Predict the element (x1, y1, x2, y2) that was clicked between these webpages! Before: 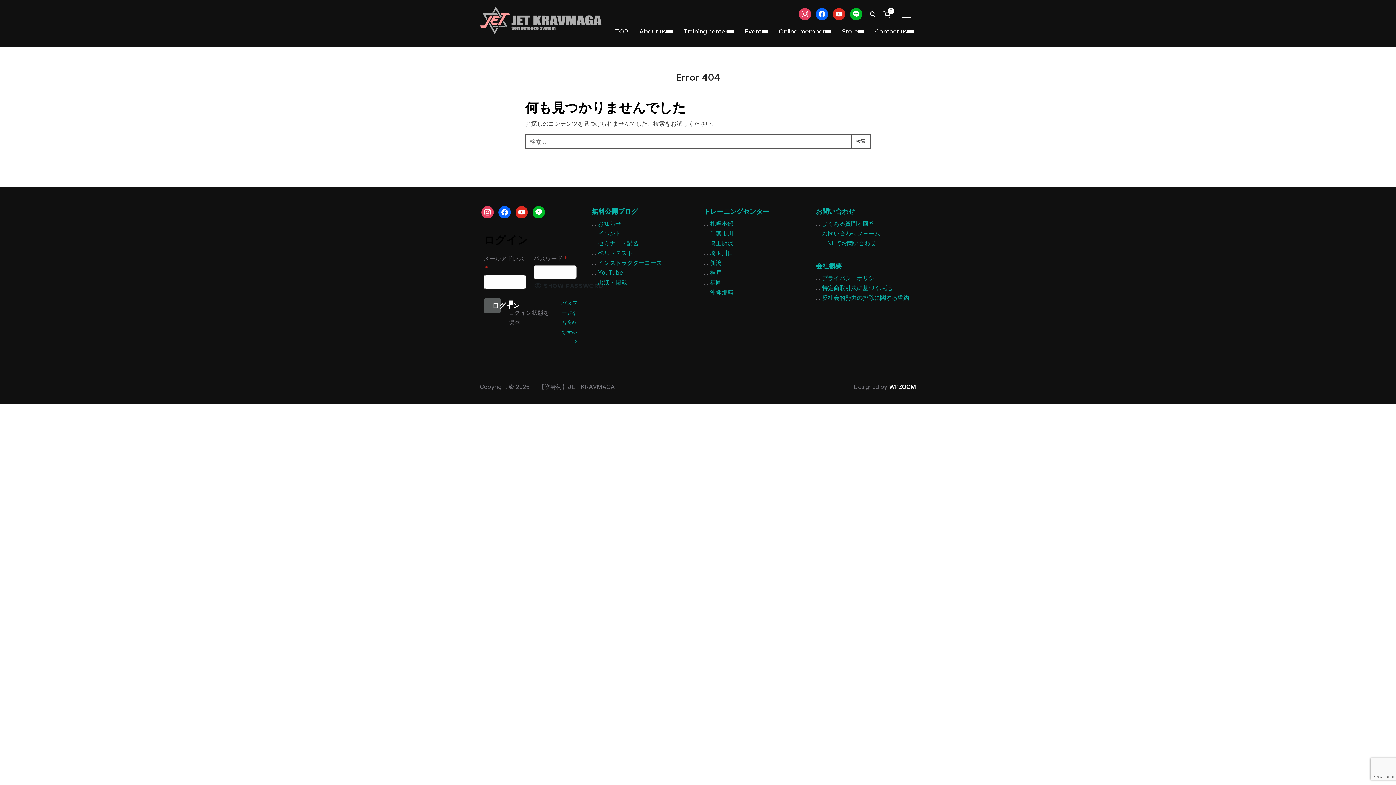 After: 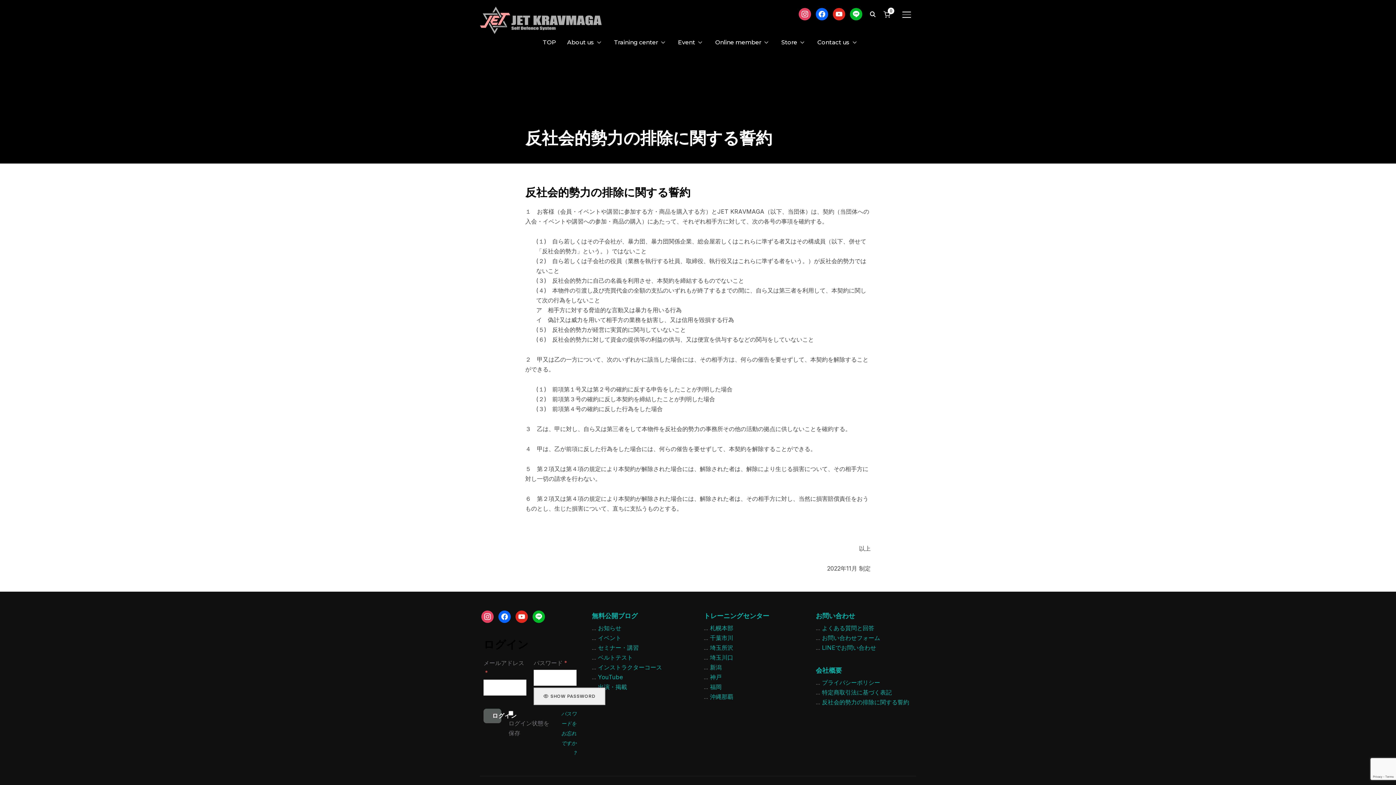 Action: bbox: (822, 294, 909, 301) label: 反社会的勢力の排除に関する誓約